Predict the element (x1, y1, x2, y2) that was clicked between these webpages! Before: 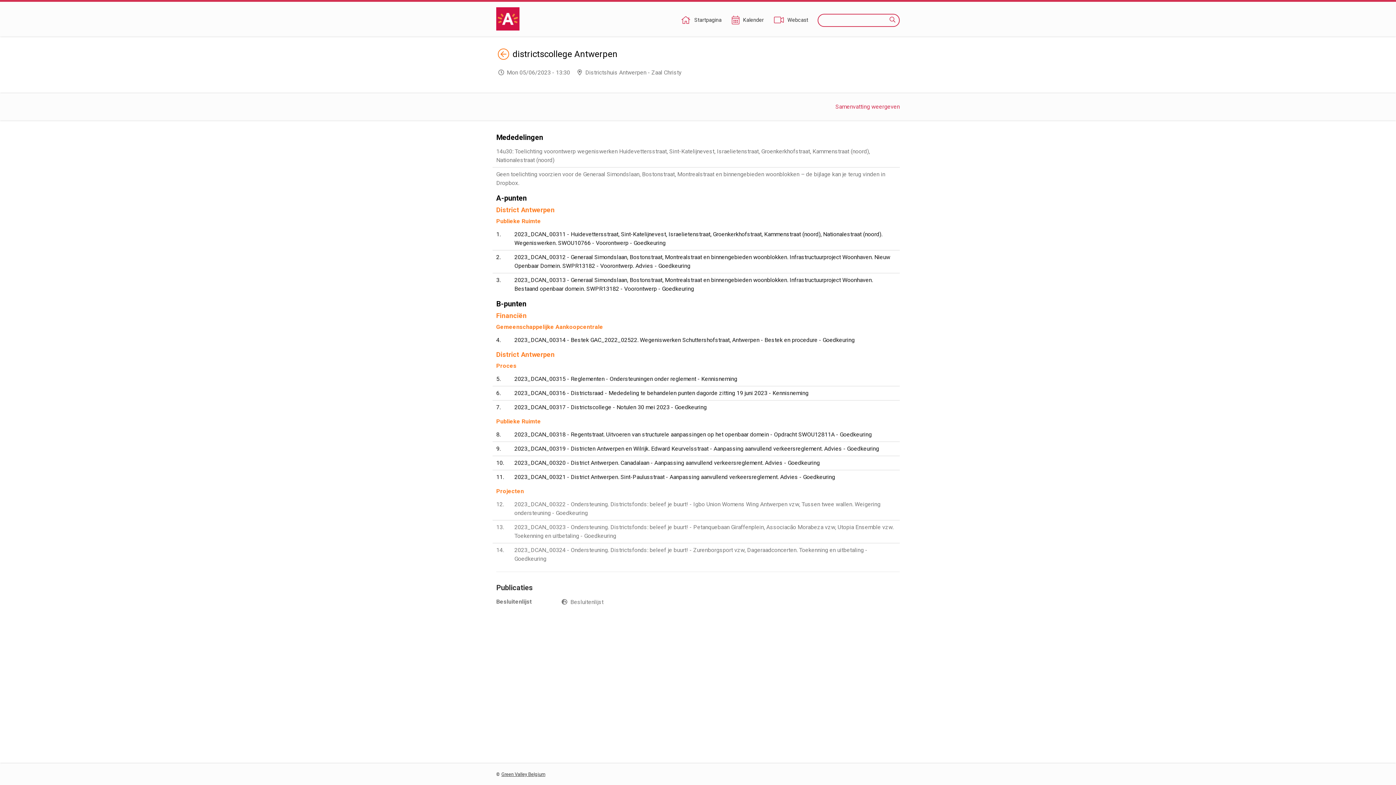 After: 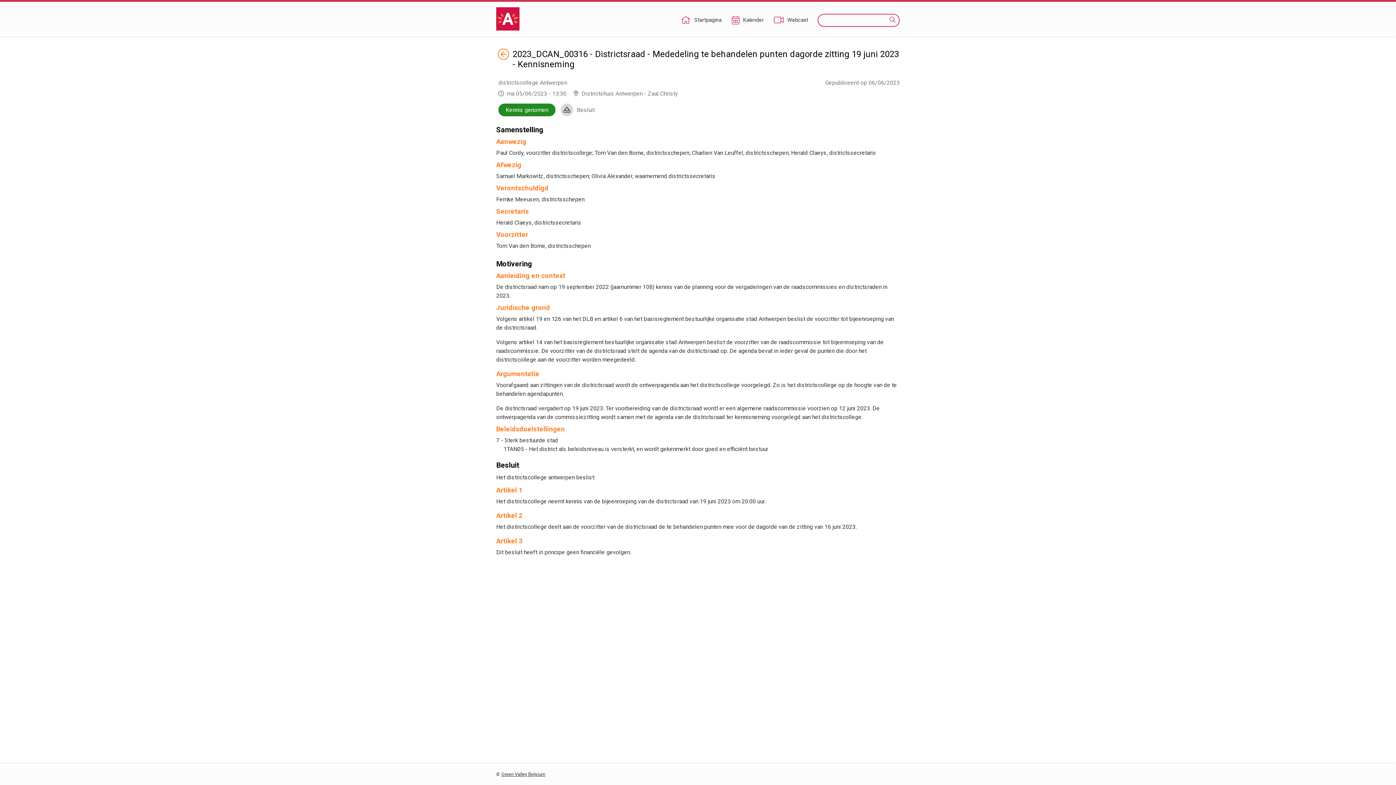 Action: label: 2023_DCAN_00316 - Districtsraad - Mededeling te behandelen punten dagorde zitting 19 juni 2023 - Kennisneming bbox: (496, 389, 896, 397)